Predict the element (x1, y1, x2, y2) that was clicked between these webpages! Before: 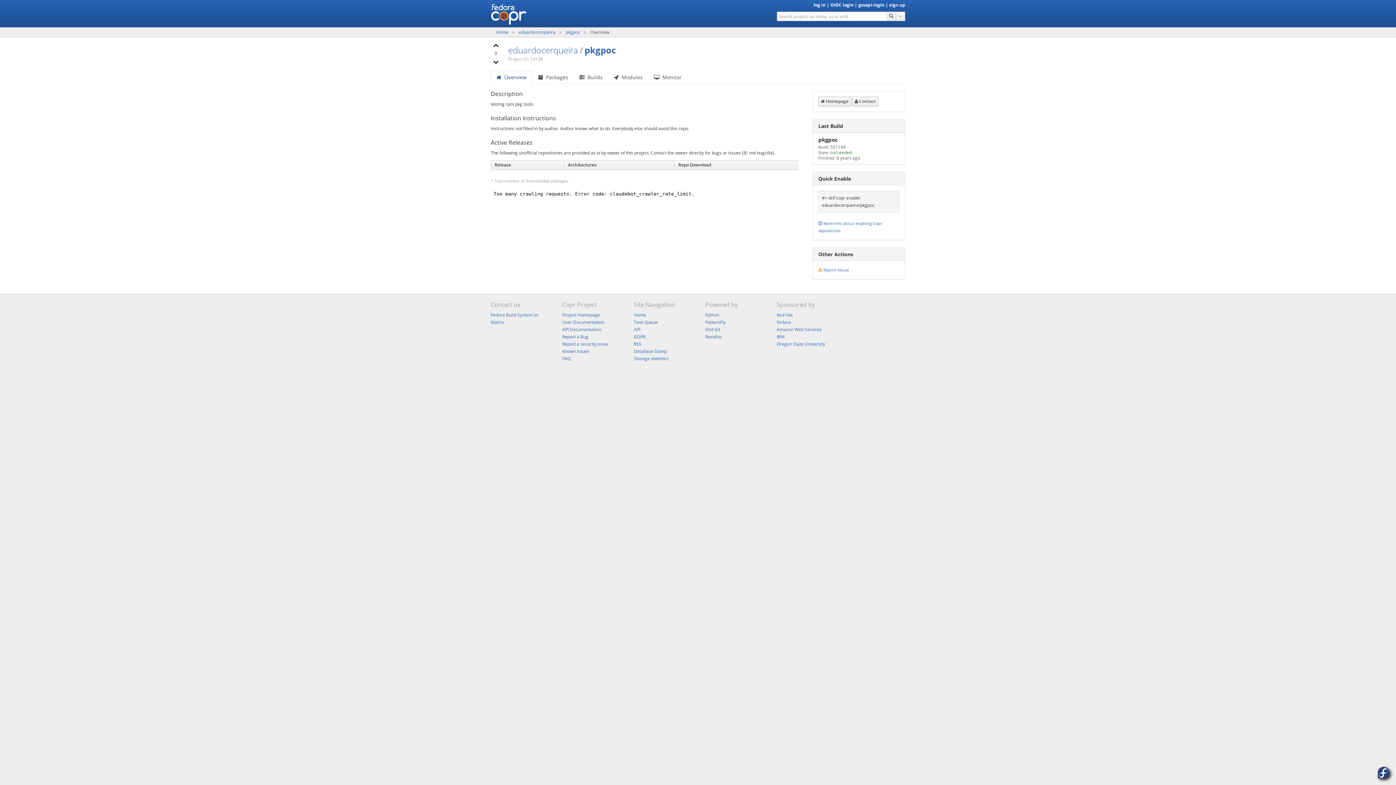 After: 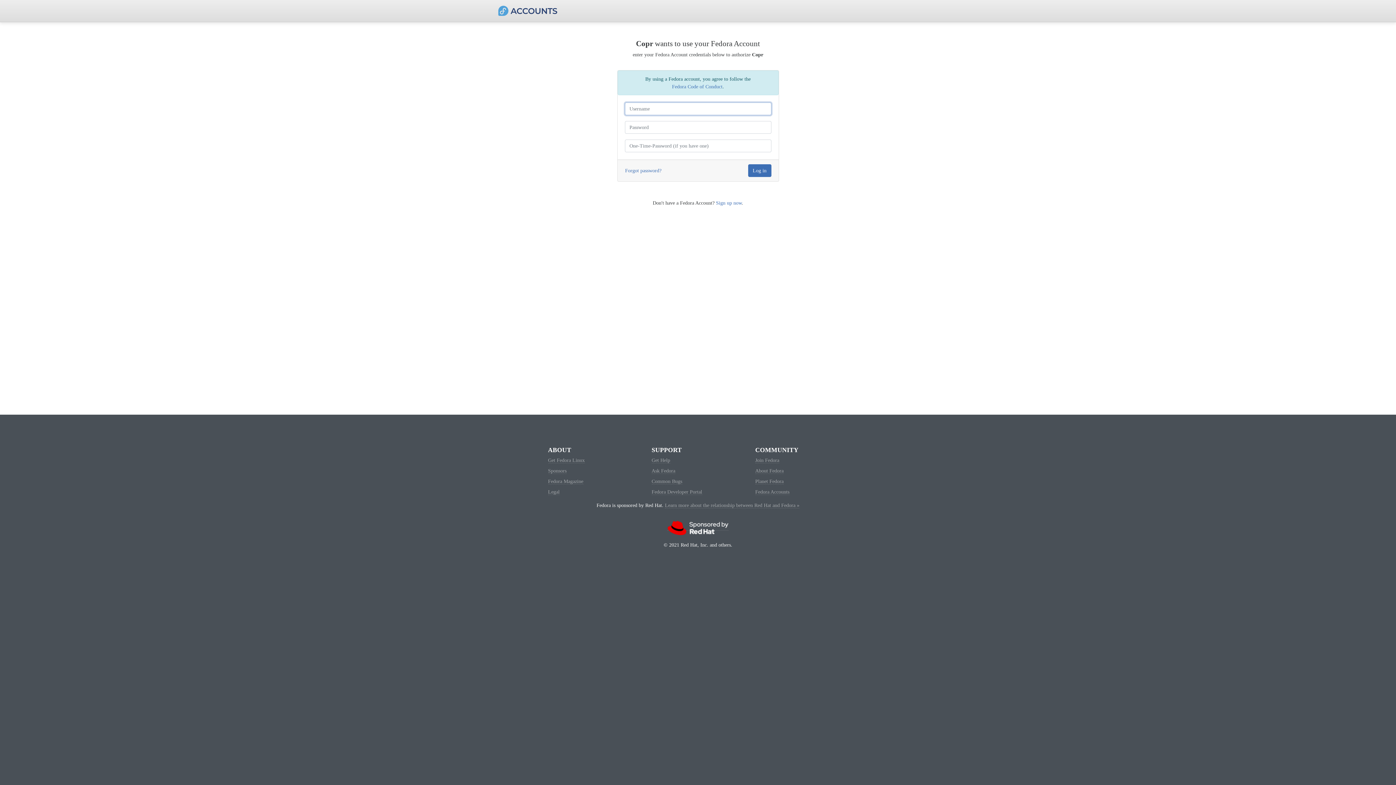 Action: label: OIDC login bbox: (830, 1, 853, 8)